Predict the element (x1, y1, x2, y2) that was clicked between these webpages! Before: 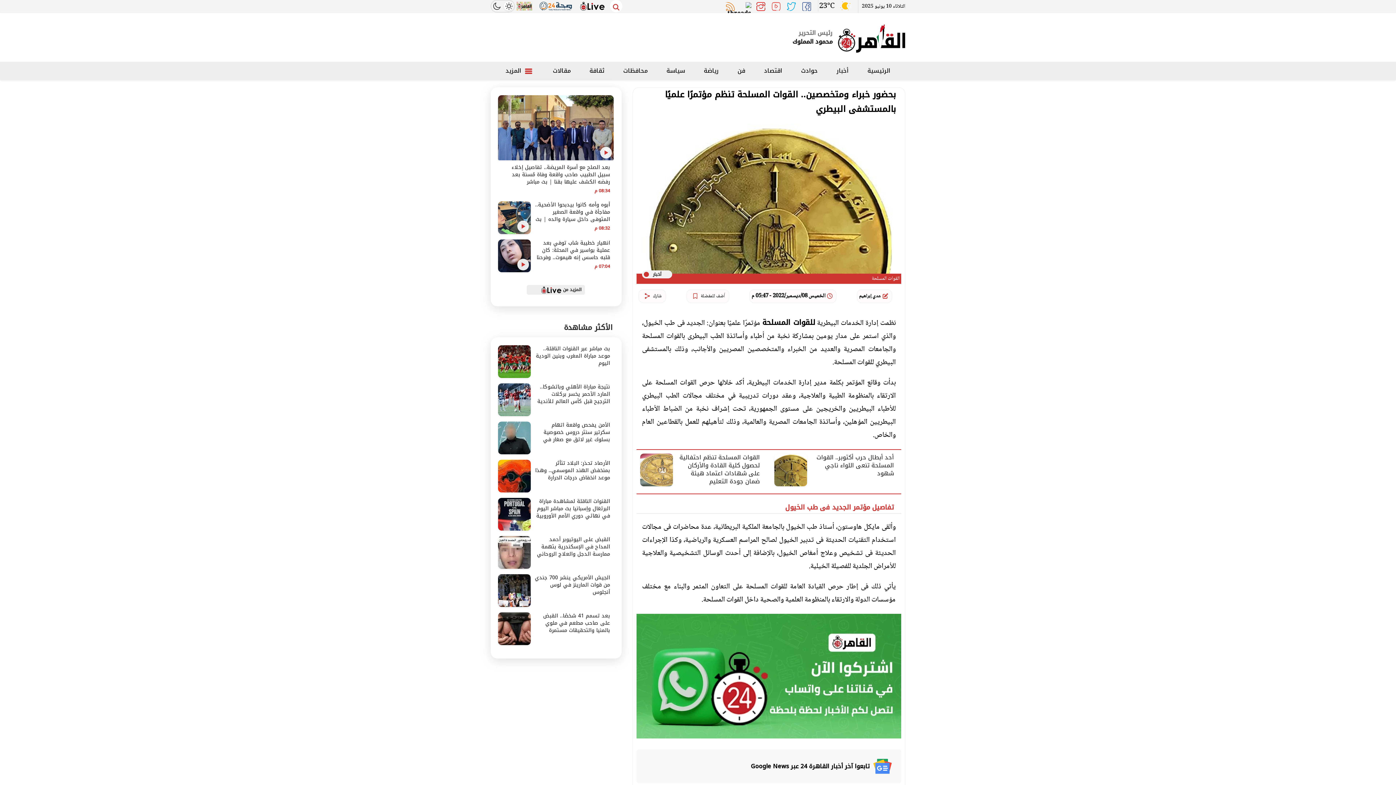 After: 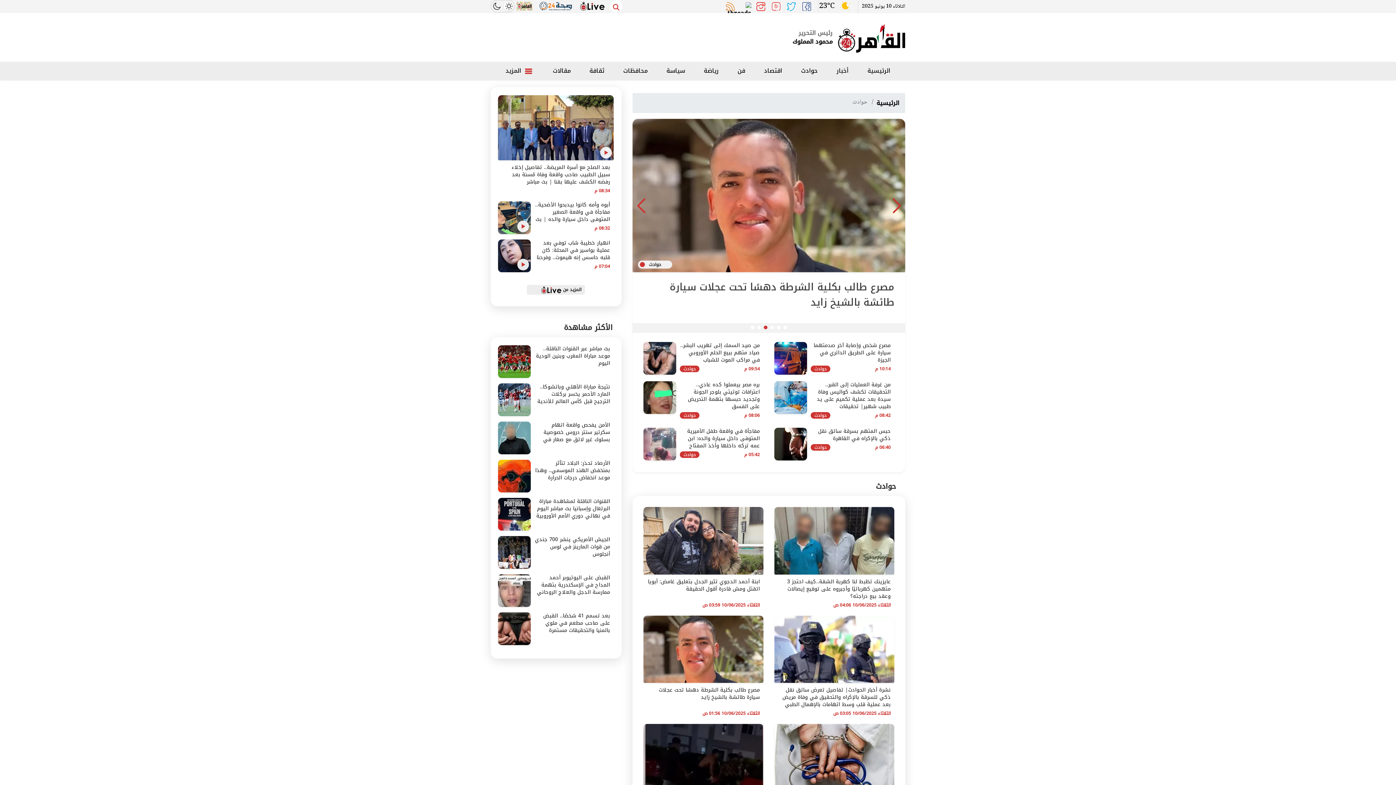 Action: label: حوادث bbox: (795, 63, 823, 78)